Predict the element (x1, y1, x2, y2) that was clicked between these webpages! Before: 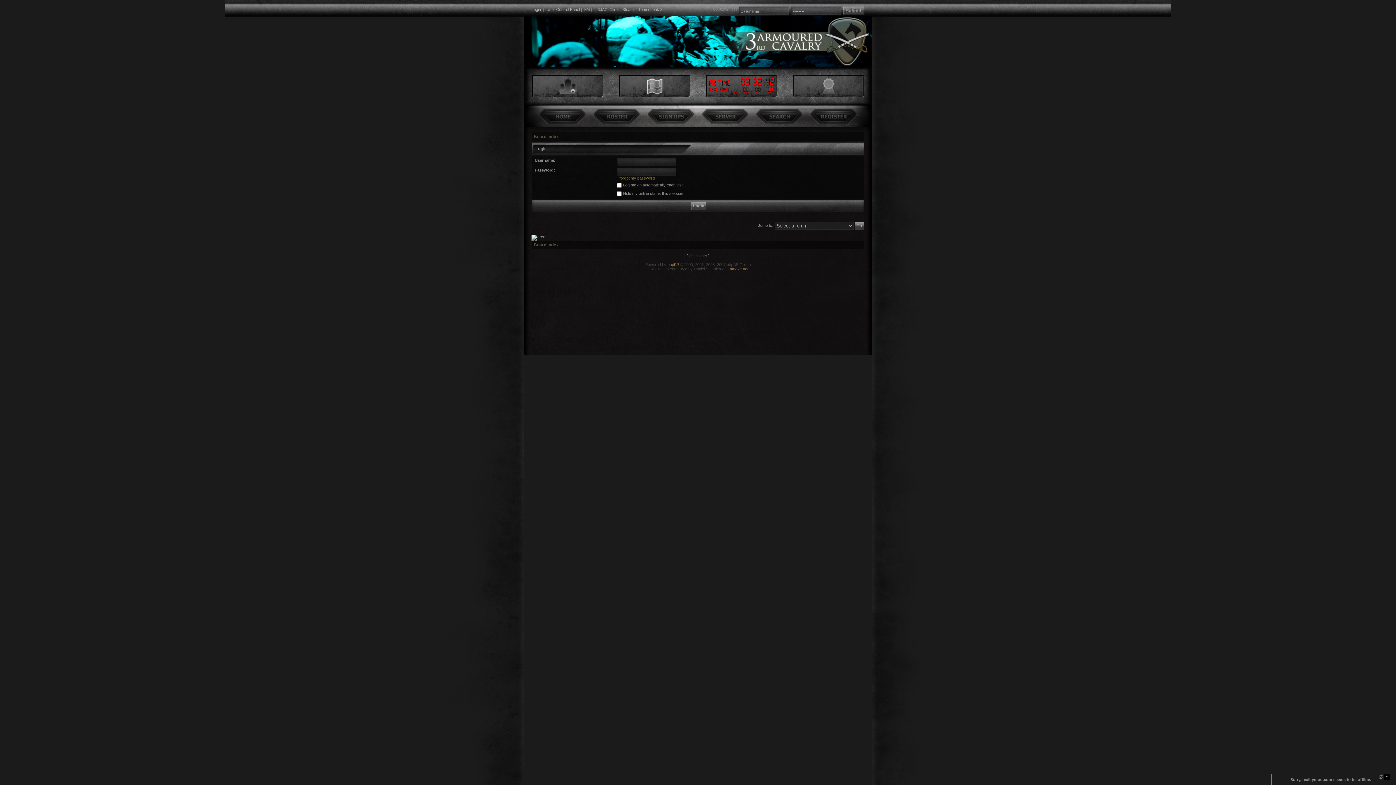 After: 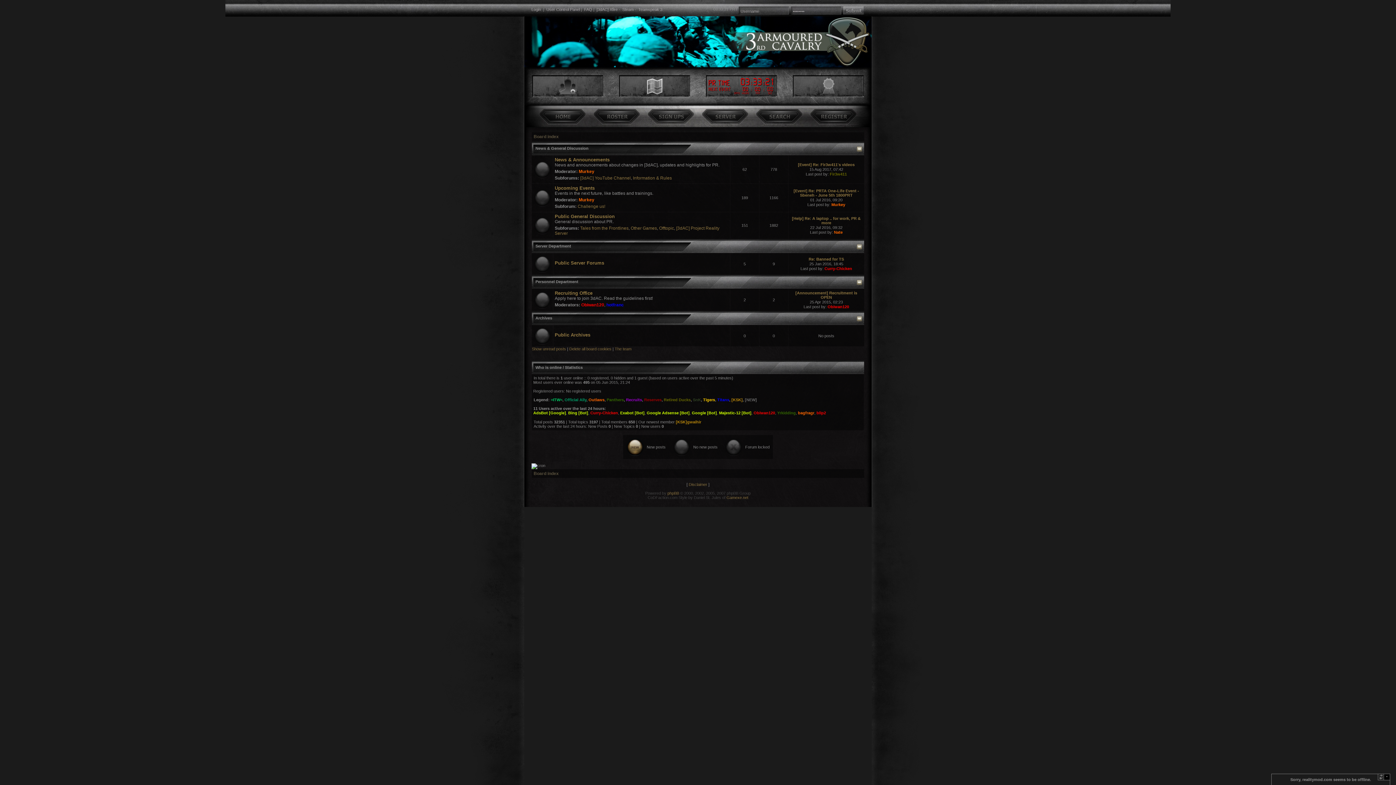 Action: bbox: (533, 134, 558, 139) label: Board index